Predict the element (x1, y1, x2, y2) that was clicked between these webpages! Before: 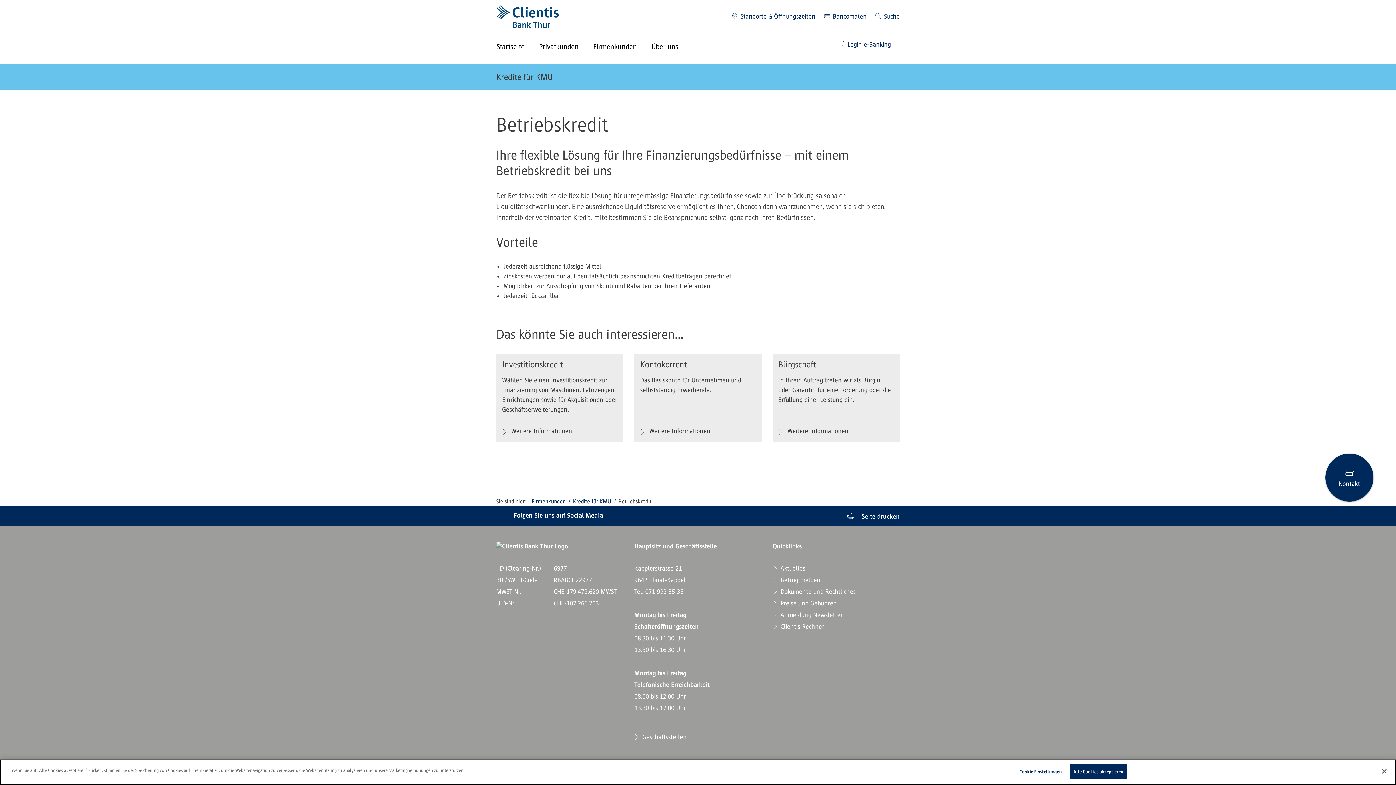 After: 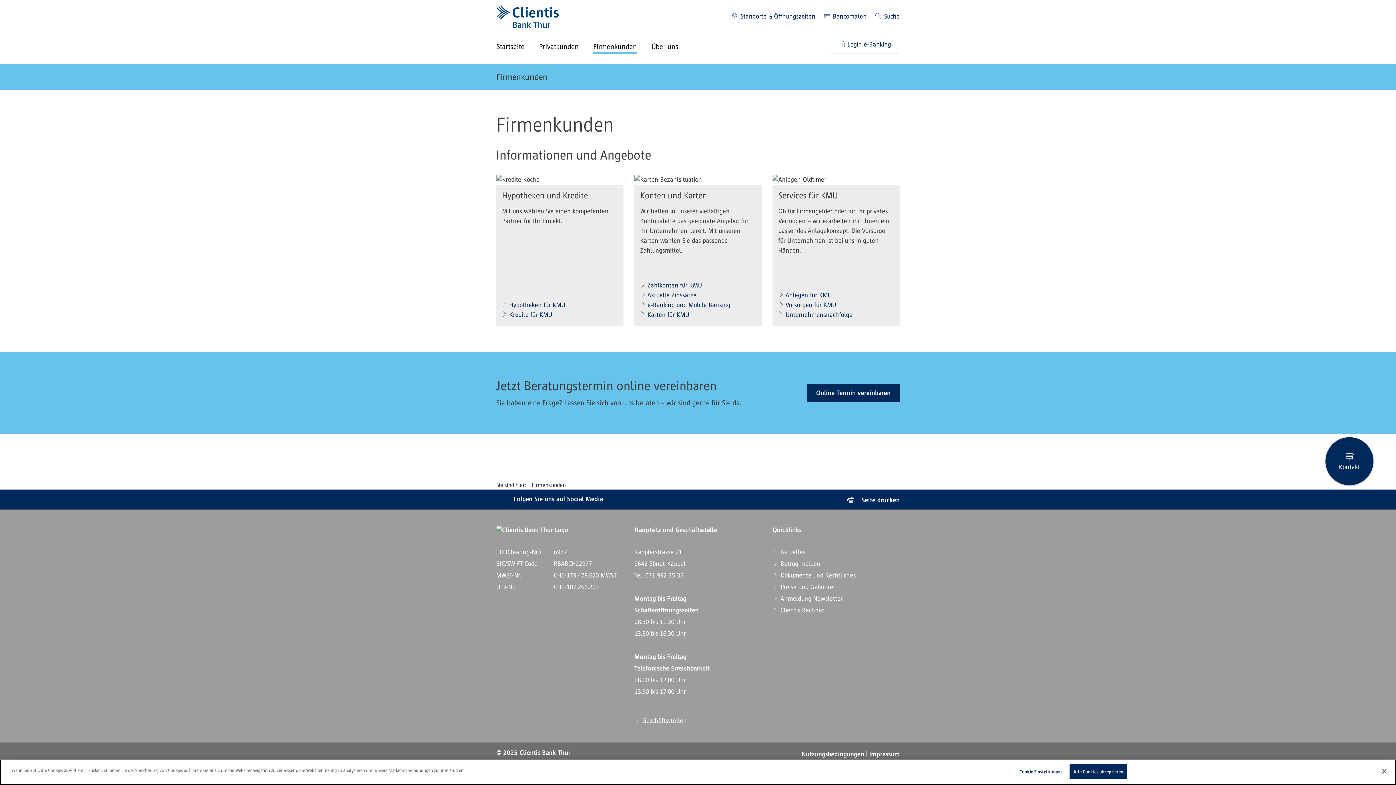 Action: label: Firmenkunden bbox: (593, 41, 651, 53)